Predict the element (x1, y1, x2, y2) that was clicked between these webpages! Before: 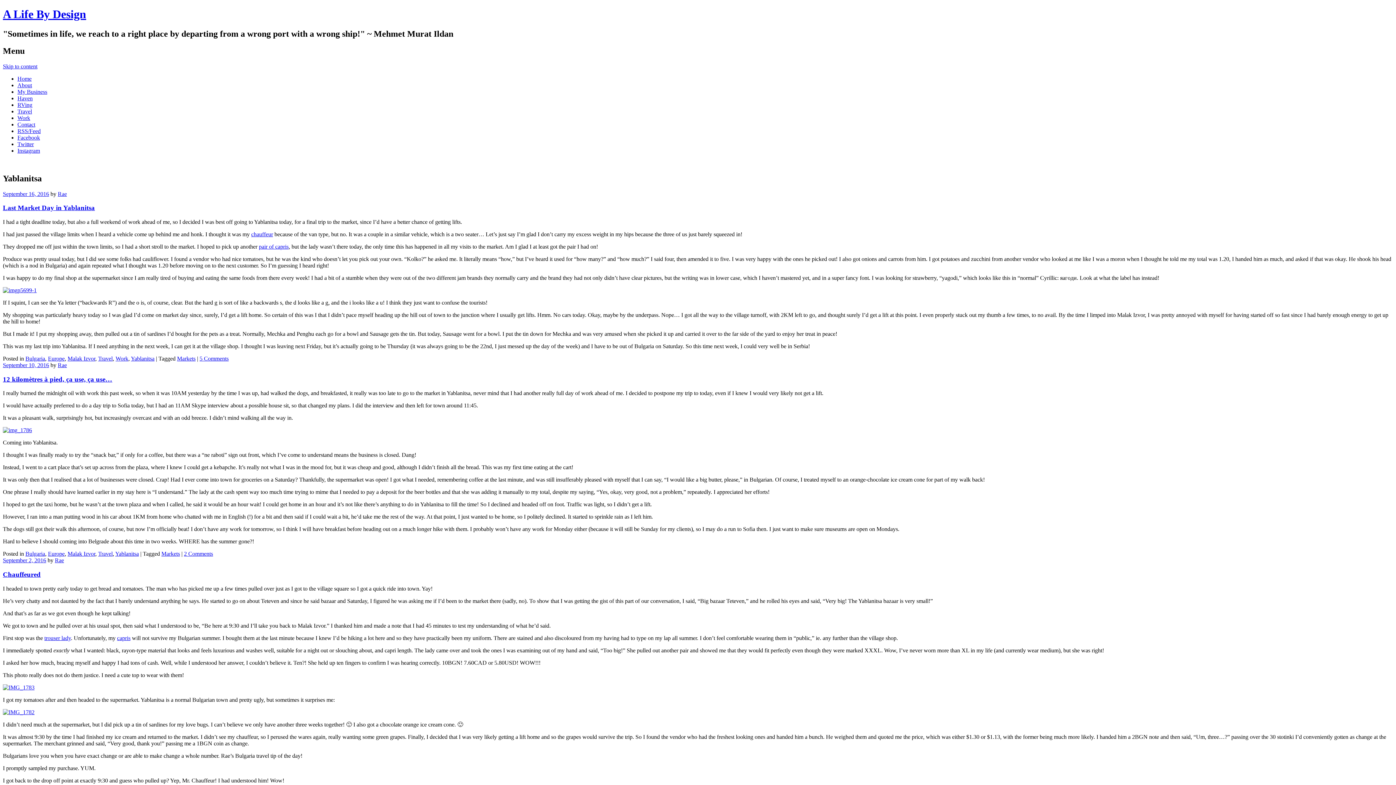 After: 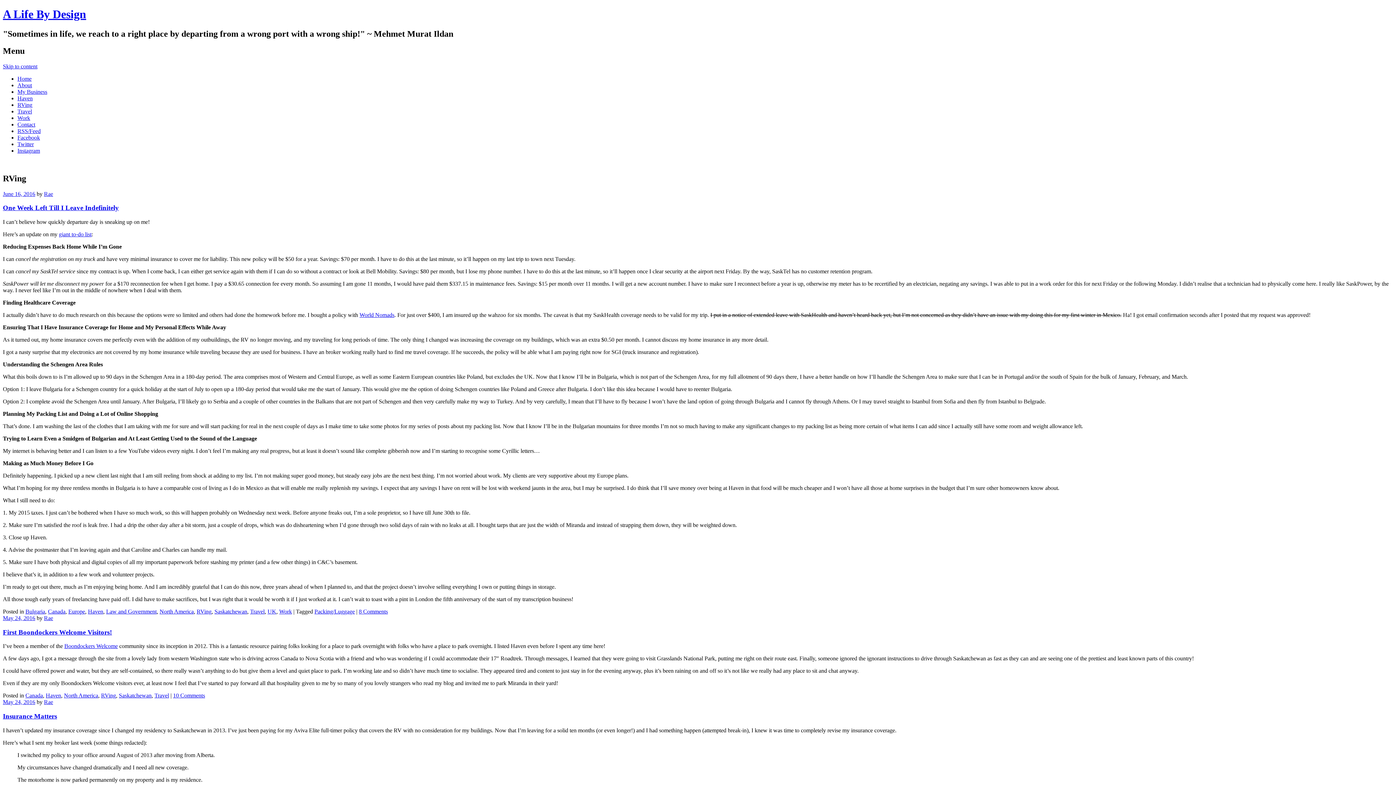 Action: bbox: (17, 101, 32, 107) label: RVing